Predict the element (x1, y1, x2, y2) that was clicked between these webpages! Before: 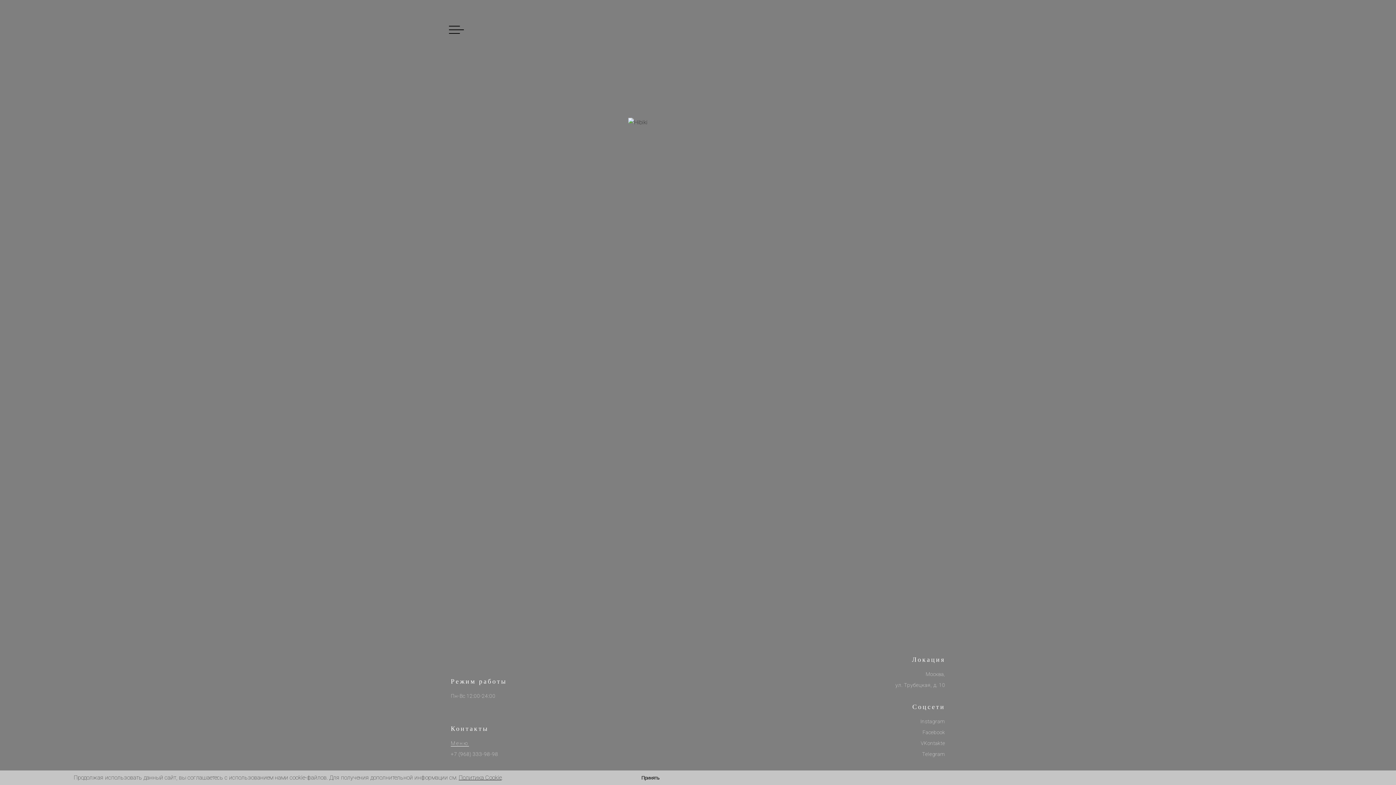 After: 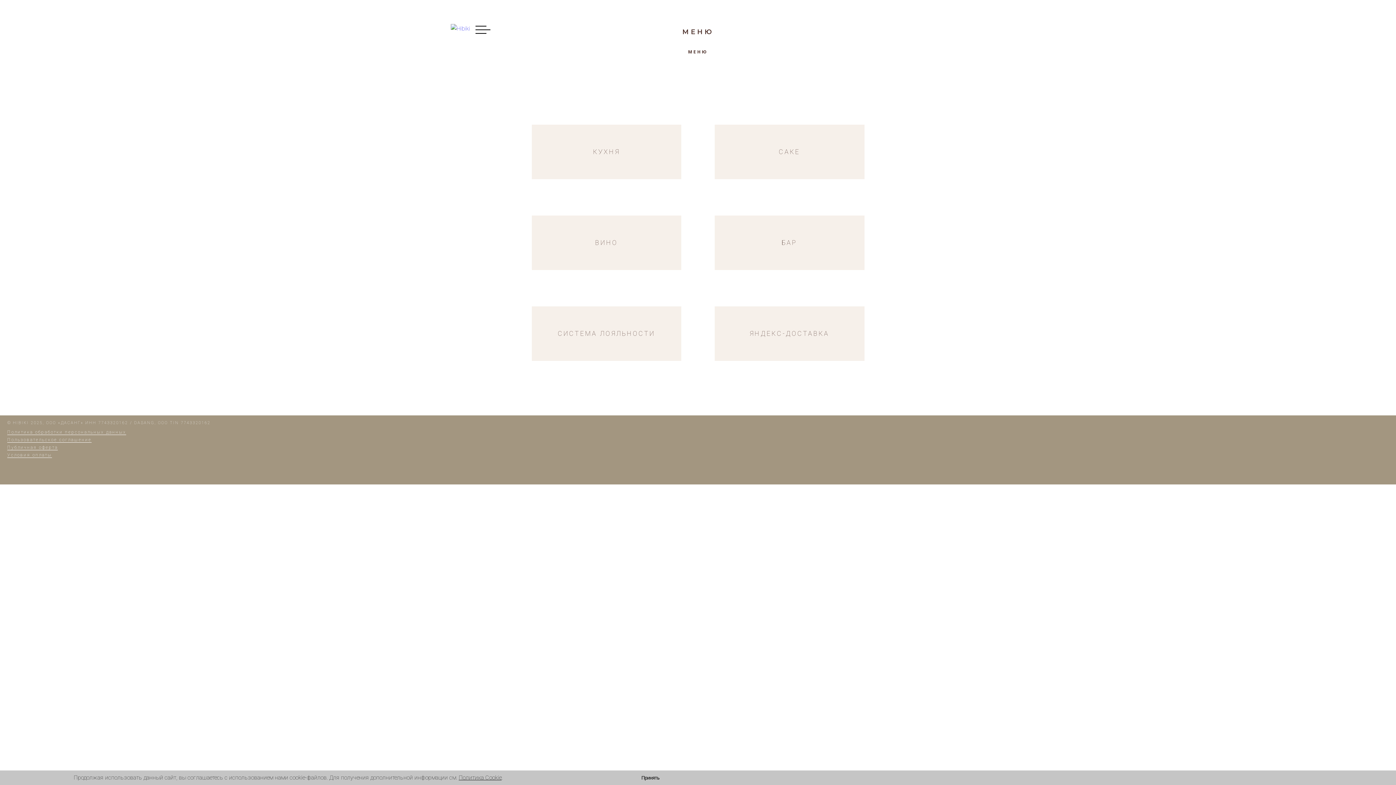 Action: label: Меню bbox: (450, 740, 469, 746)